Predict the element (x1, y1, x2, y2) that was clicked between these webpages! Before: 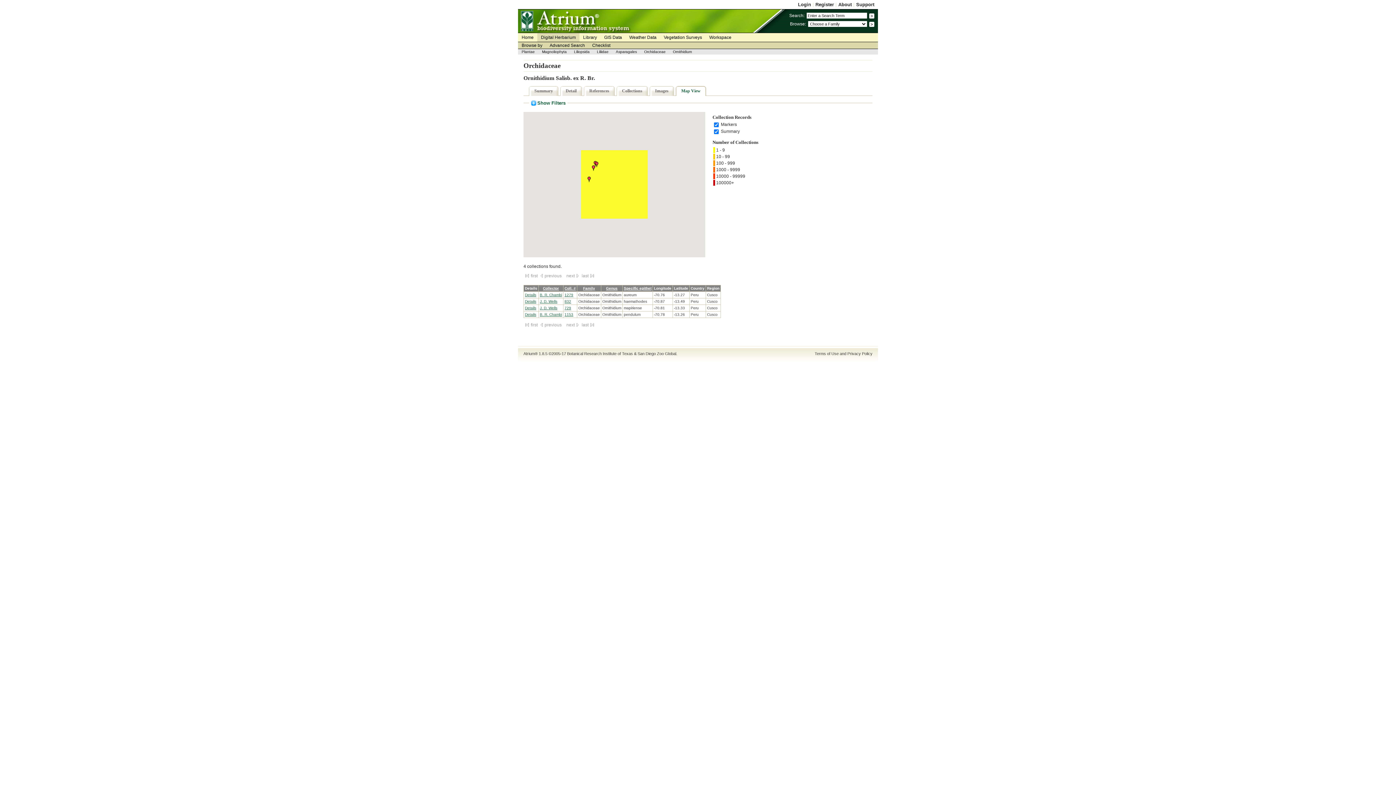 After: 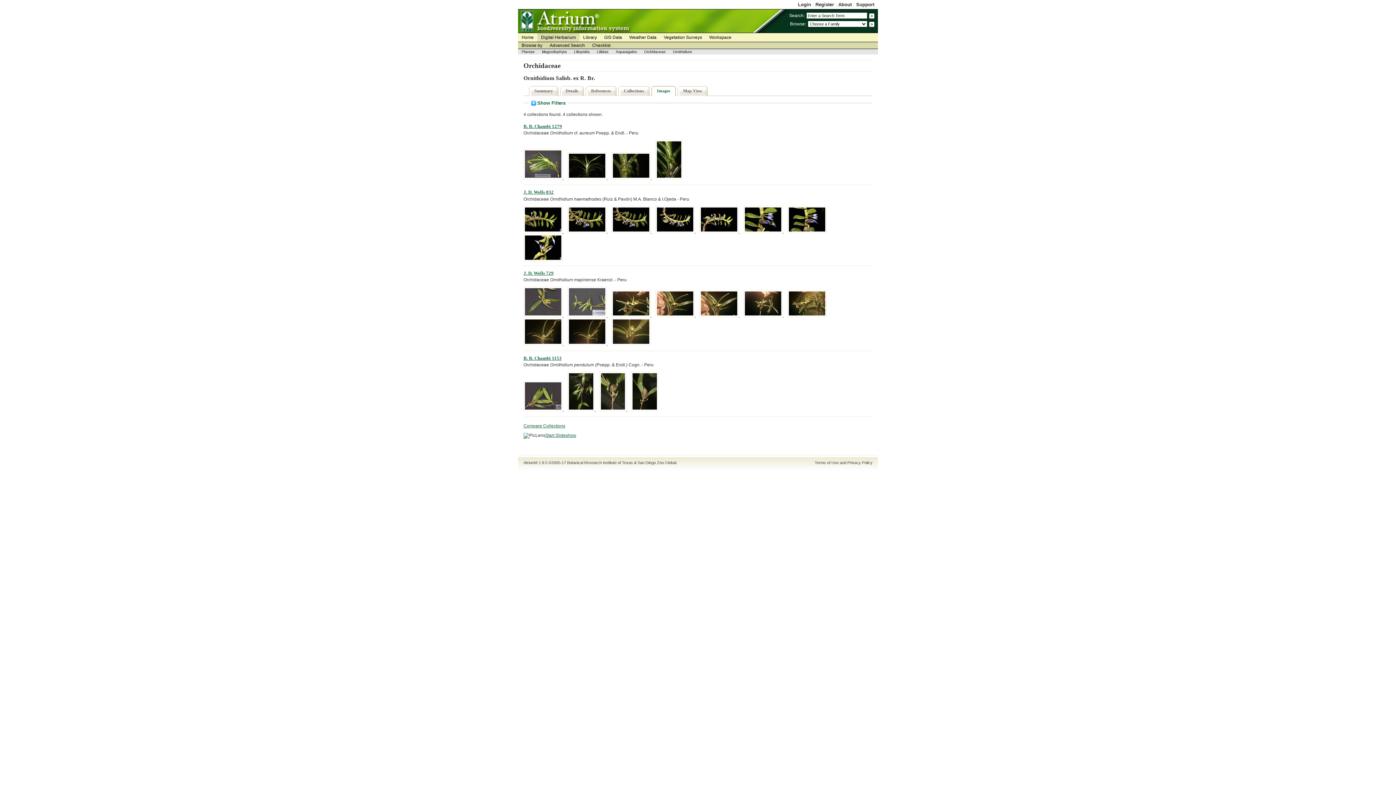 Action: bbox: (653, 86, 674, 96) label: Images